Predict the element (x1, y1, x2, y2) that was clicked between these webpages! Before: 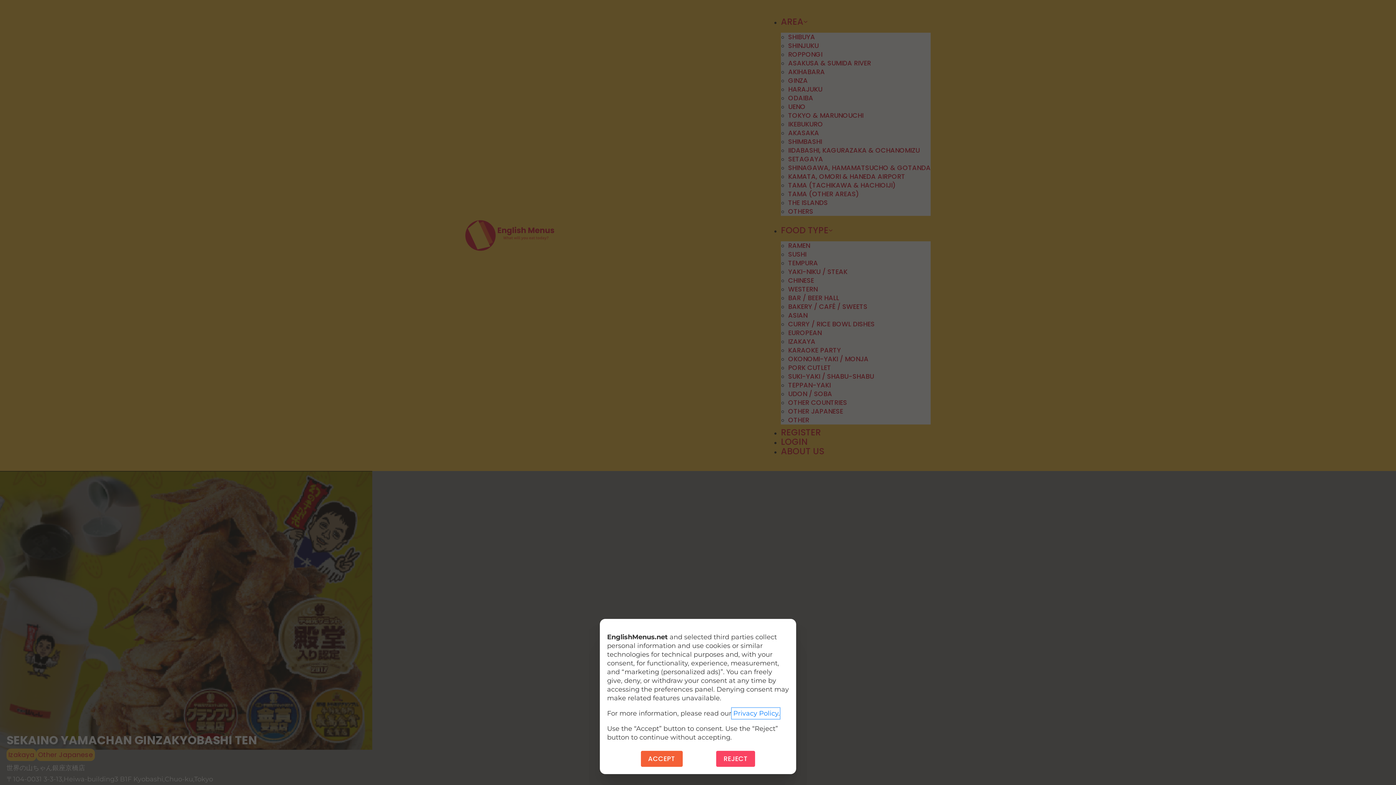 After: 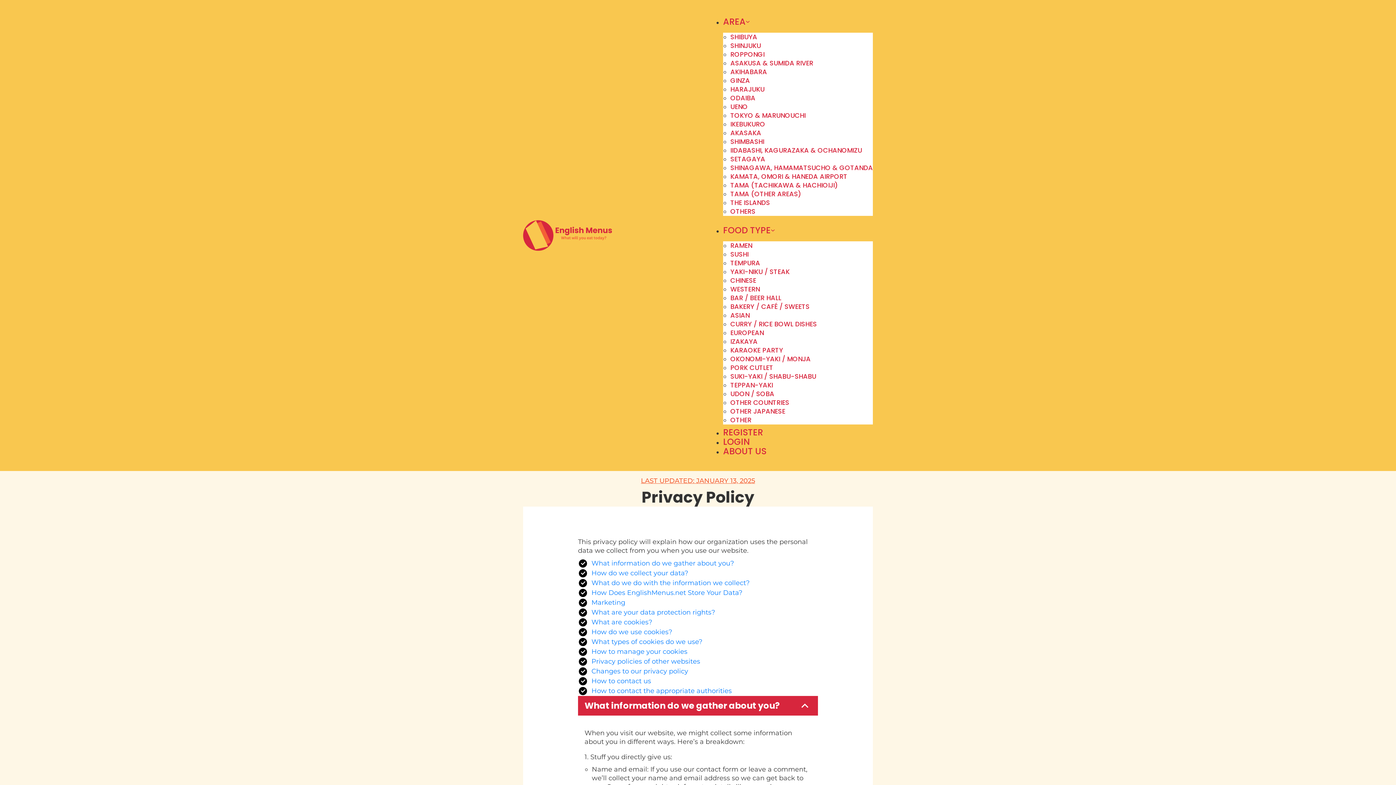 Action: label: Privacy Policy bbox: (733, 709, 778, 717)